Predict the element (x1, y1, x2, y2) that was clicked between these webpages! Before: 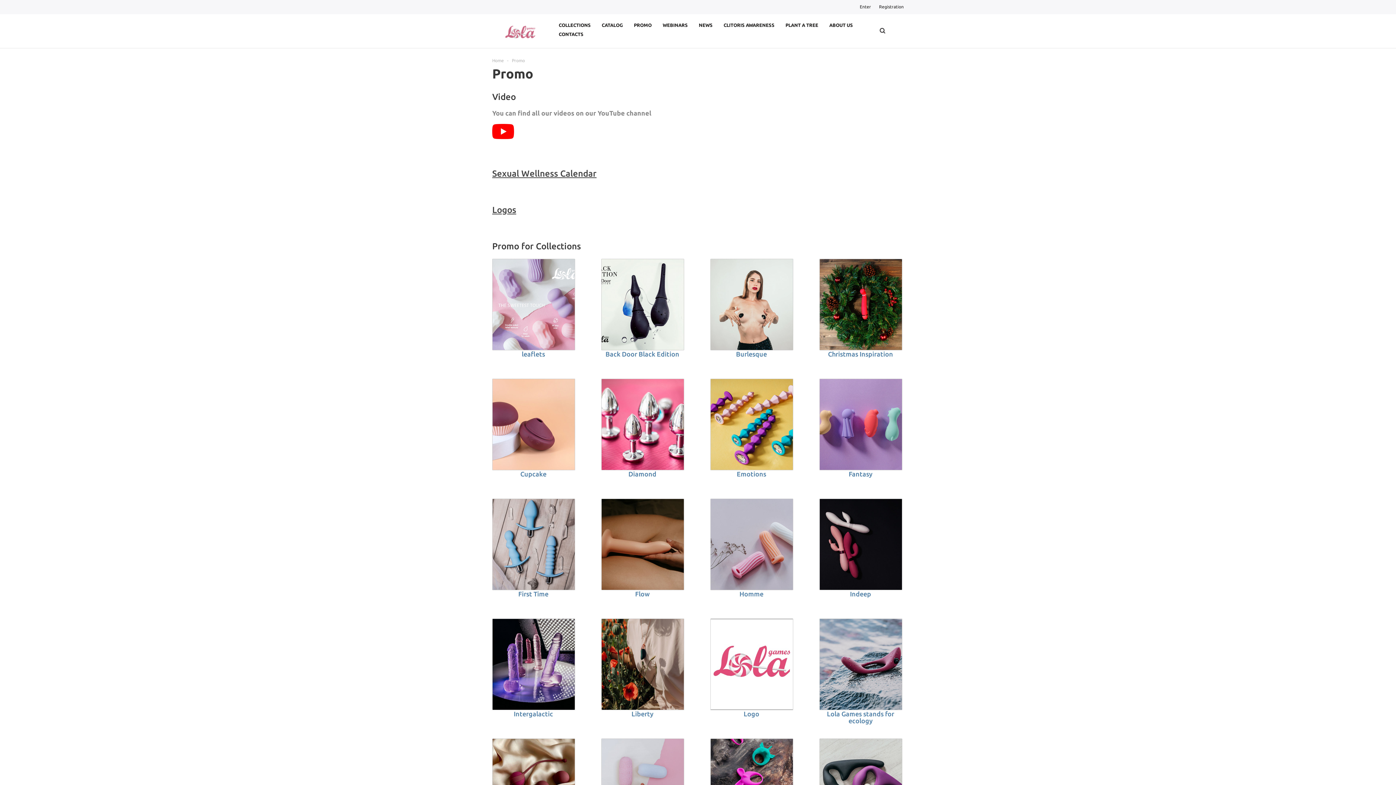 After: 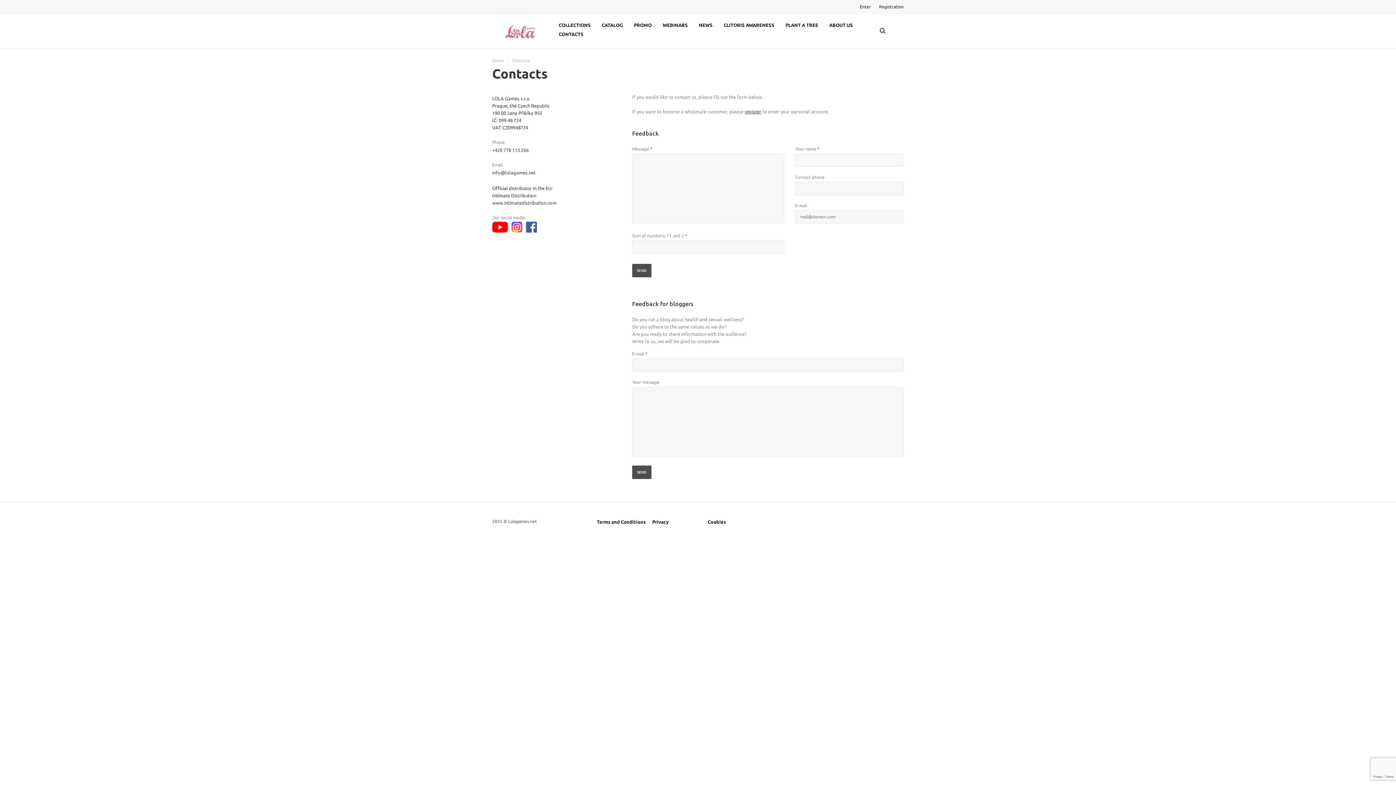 Action: bbox: (555, 30, 587, 38) label: CONTACTS